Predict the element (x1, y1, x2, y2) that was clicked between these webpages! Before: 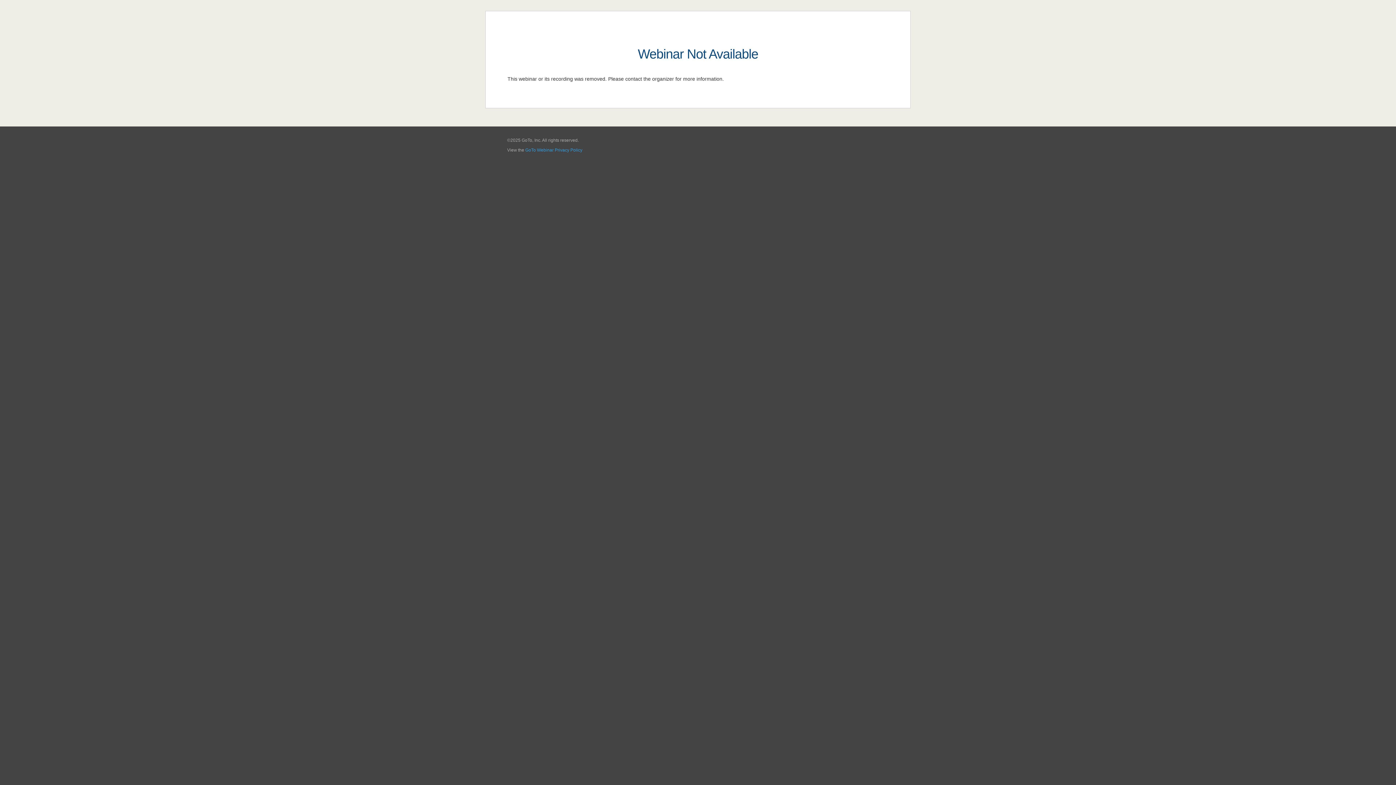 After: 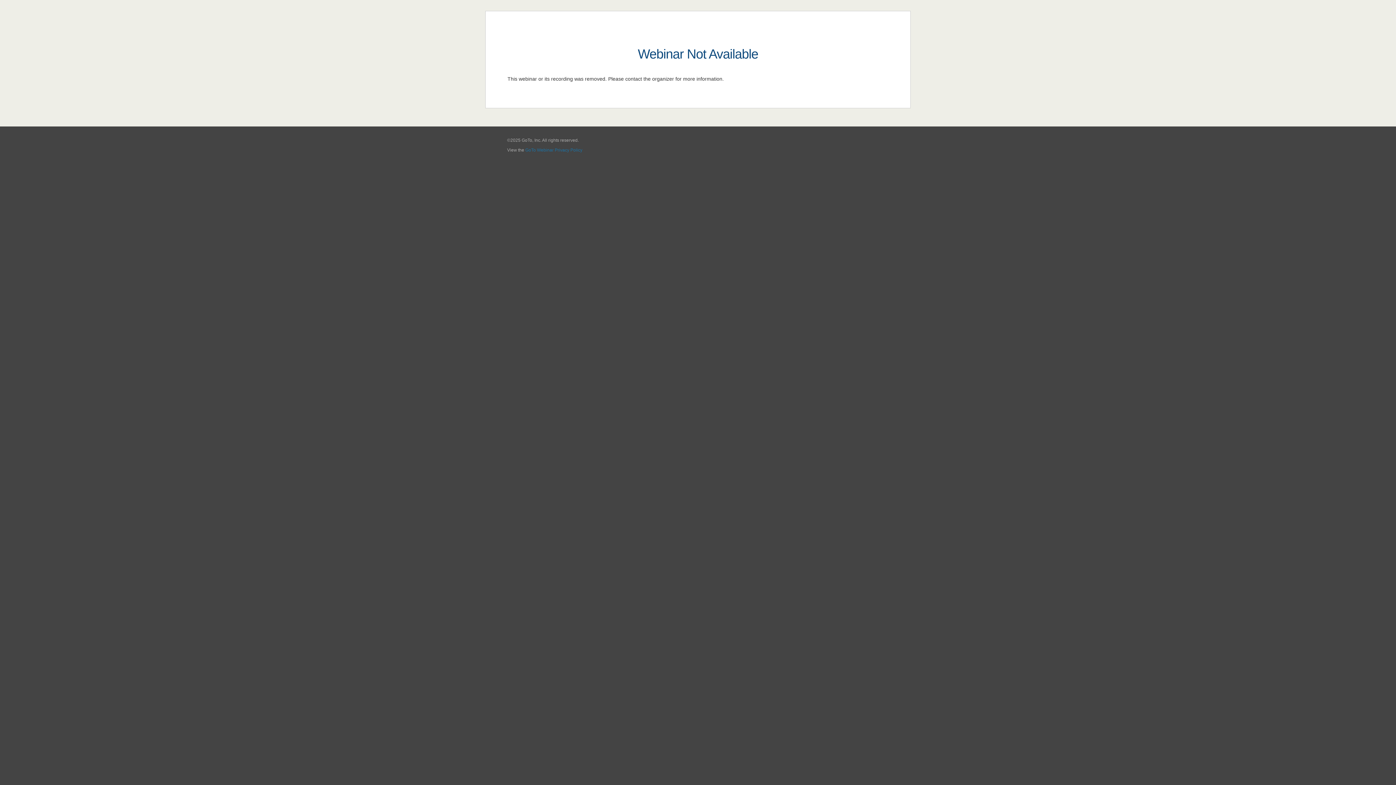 Action: label: GoTo Webinar Privacy Policy bbox: (525, 147, 582, 152)